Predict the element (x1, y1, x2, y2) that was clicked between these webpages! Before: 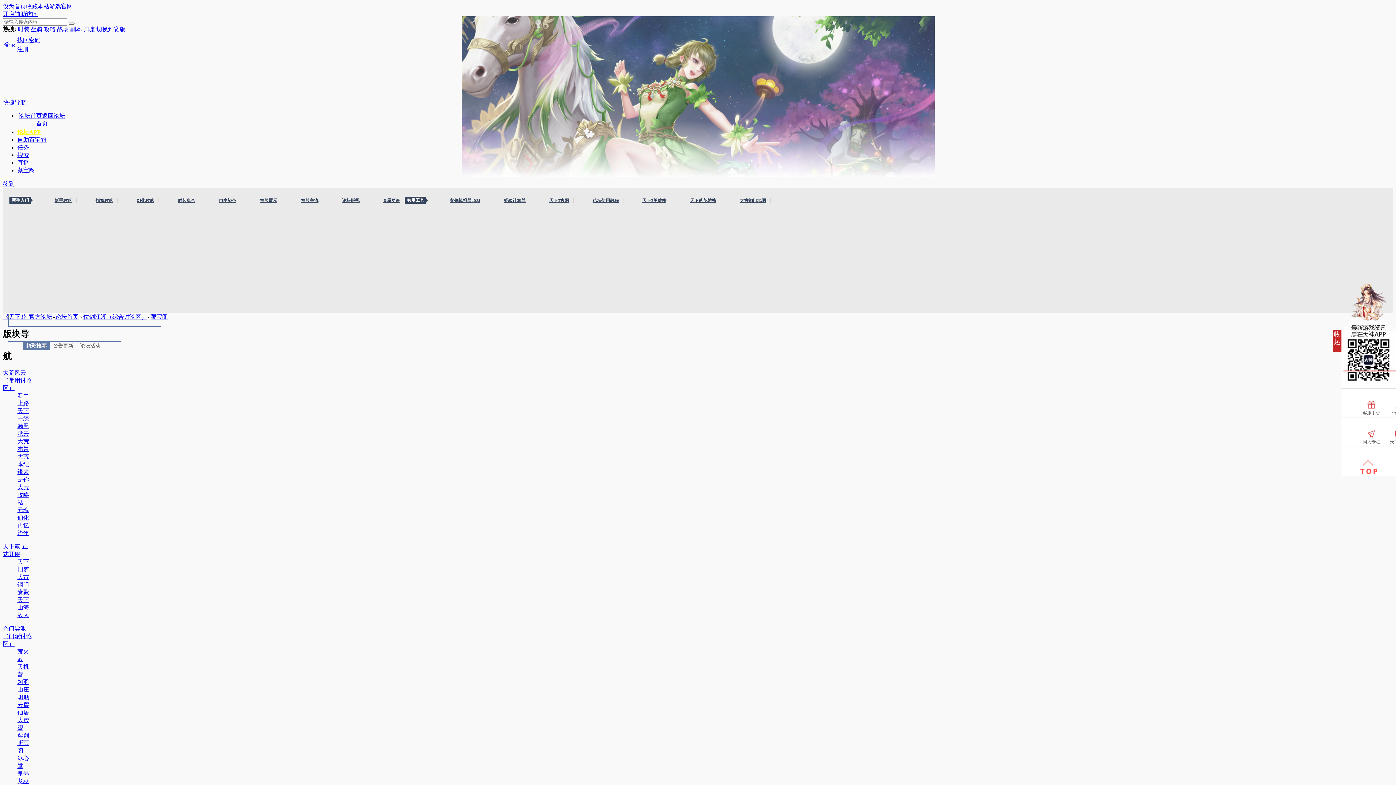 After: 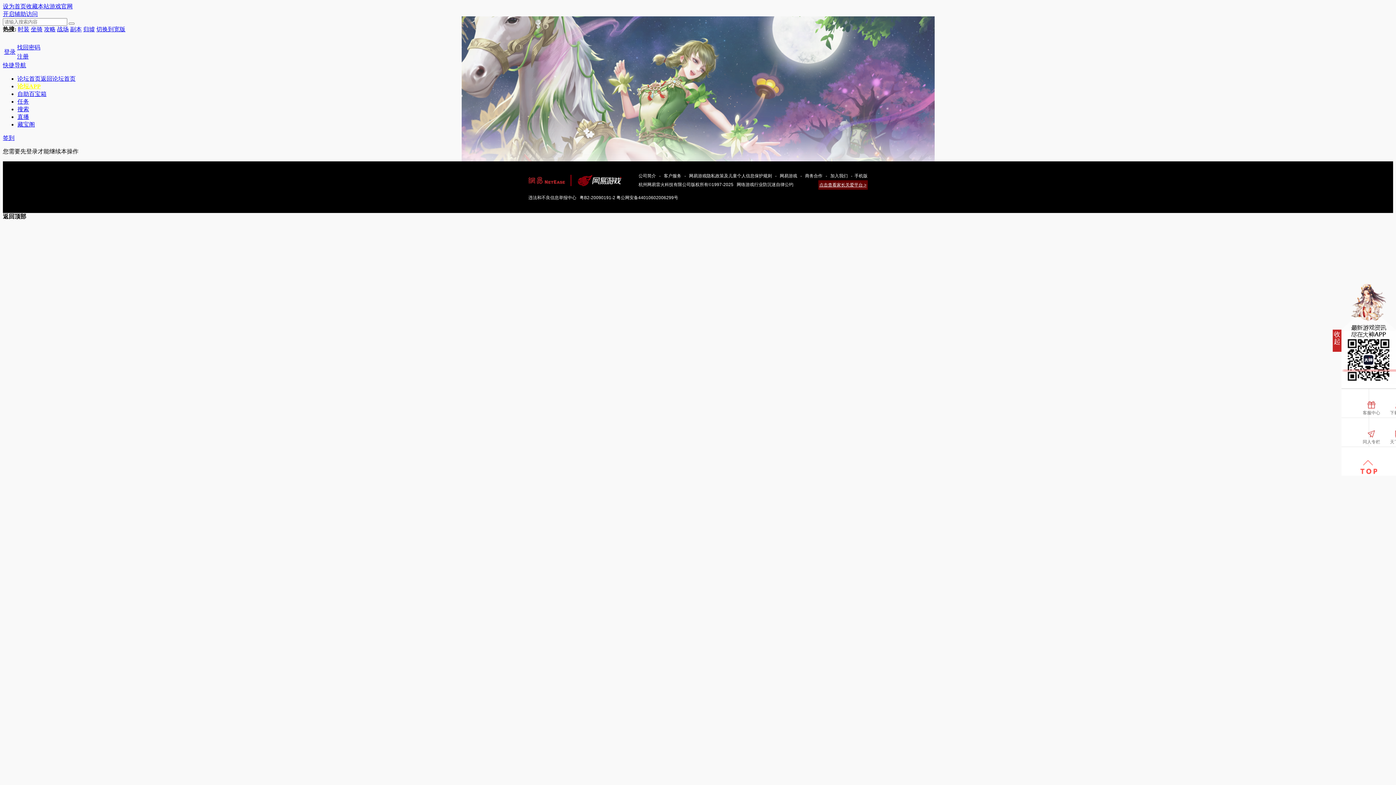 Action: bbox: (17, 144, 29, 150) label: 任务